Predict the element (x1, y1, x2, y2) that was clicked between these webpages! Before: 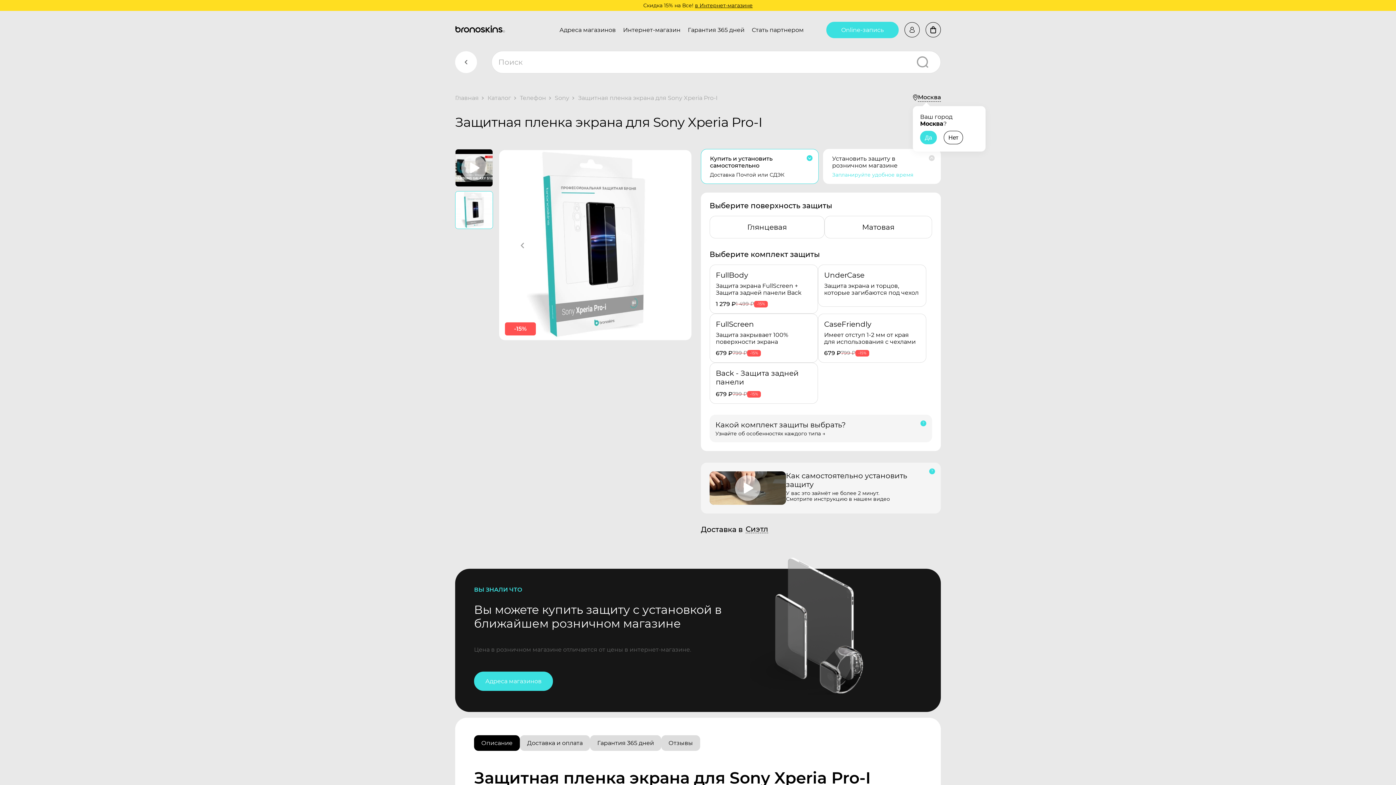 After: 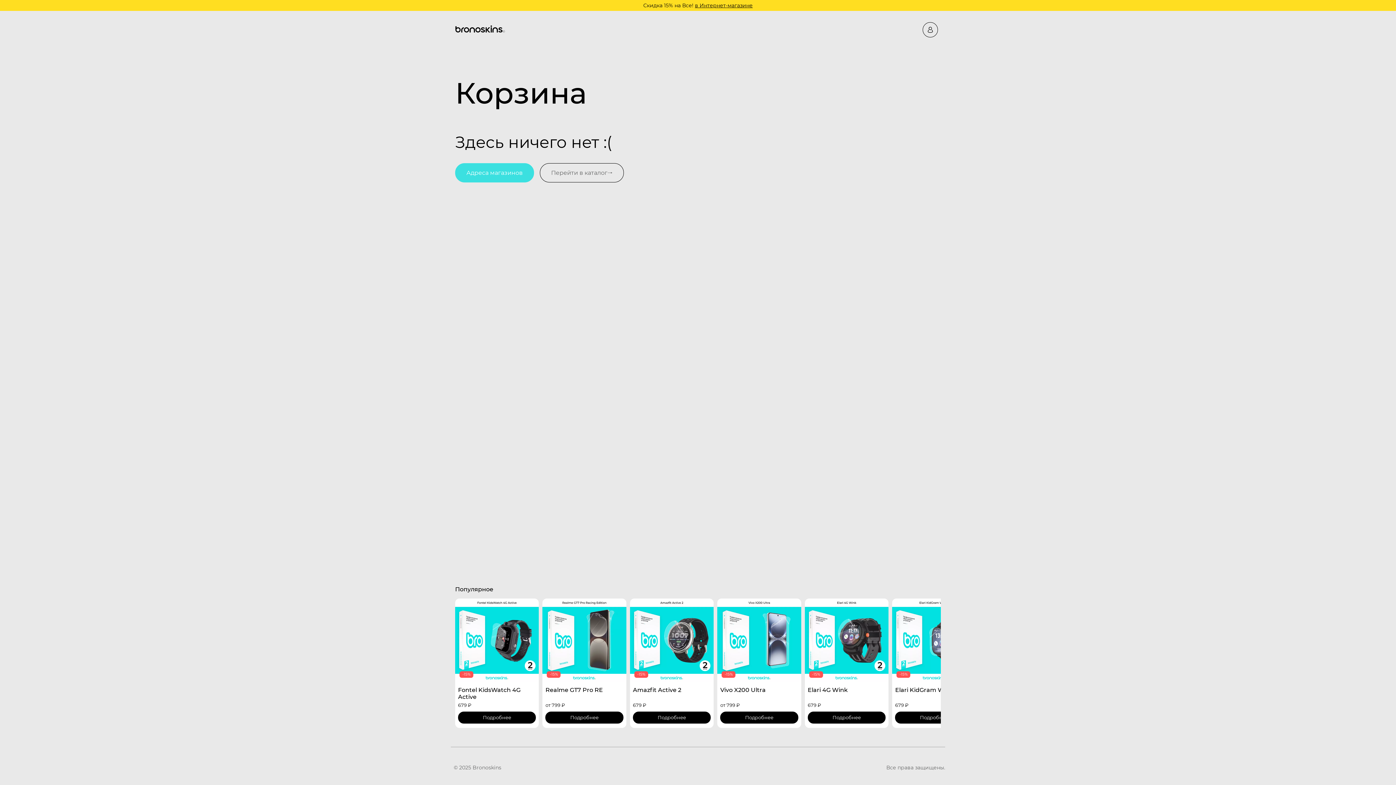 Action: bbox: (925, 22, 941, 37)